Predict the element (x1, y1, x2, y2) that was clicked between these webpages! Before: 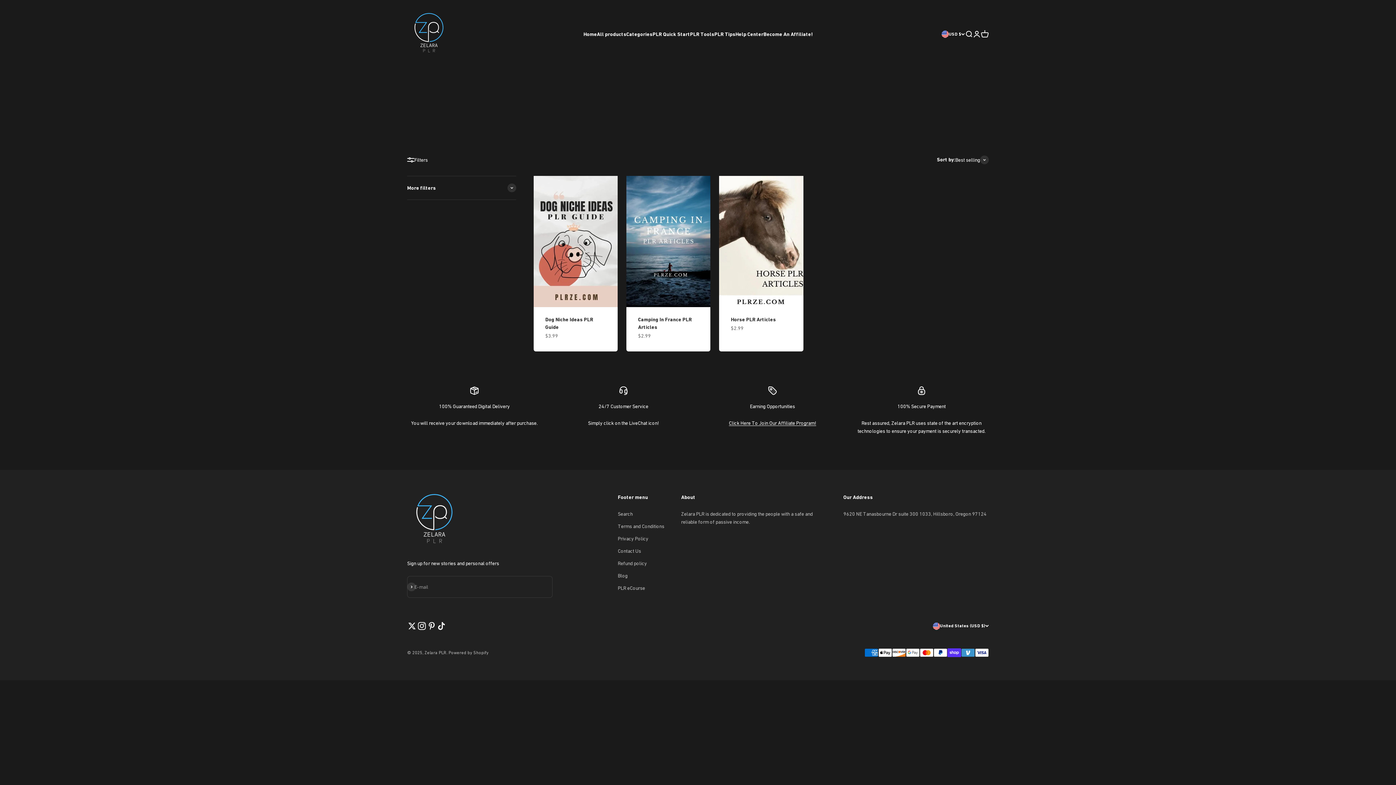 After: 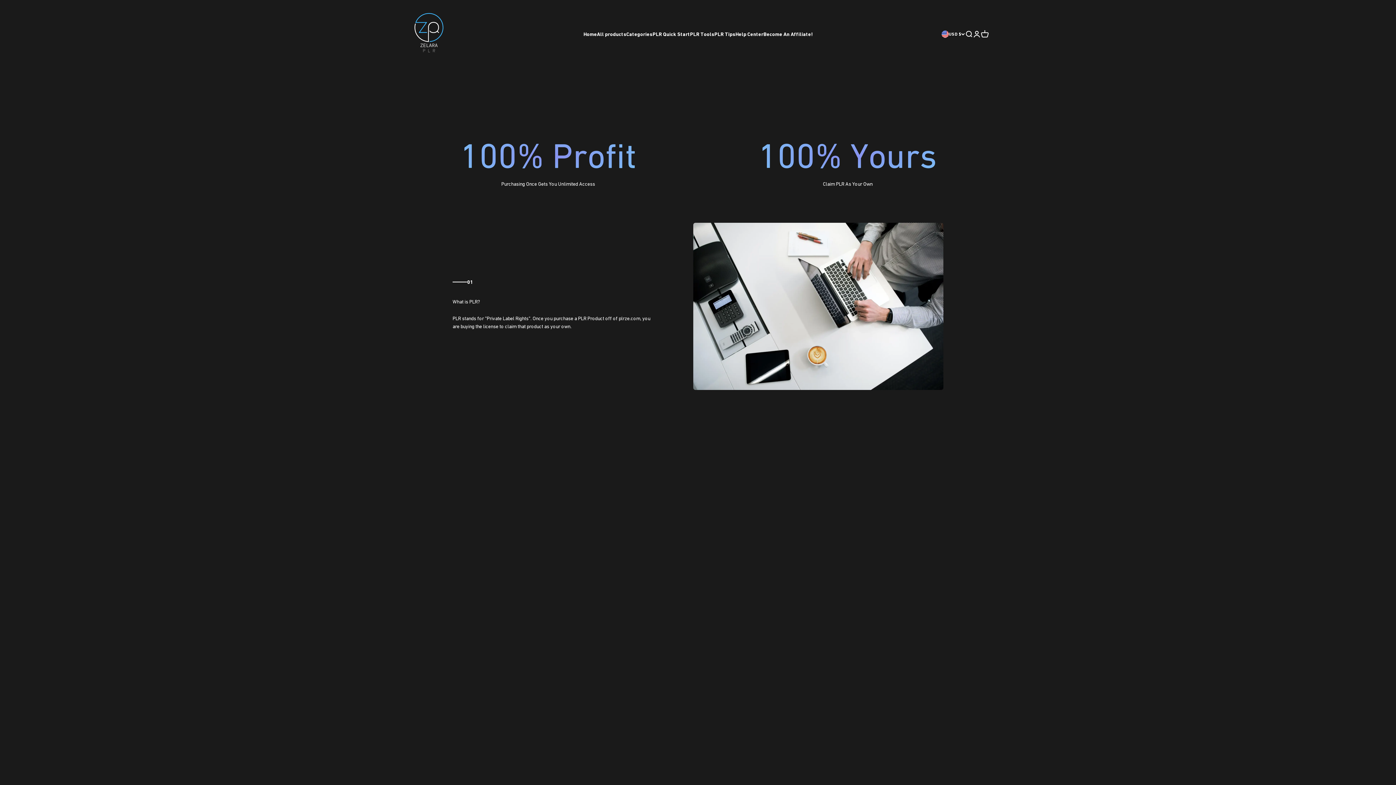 Action: label: Home bbox: (583, 31, 597, 37)